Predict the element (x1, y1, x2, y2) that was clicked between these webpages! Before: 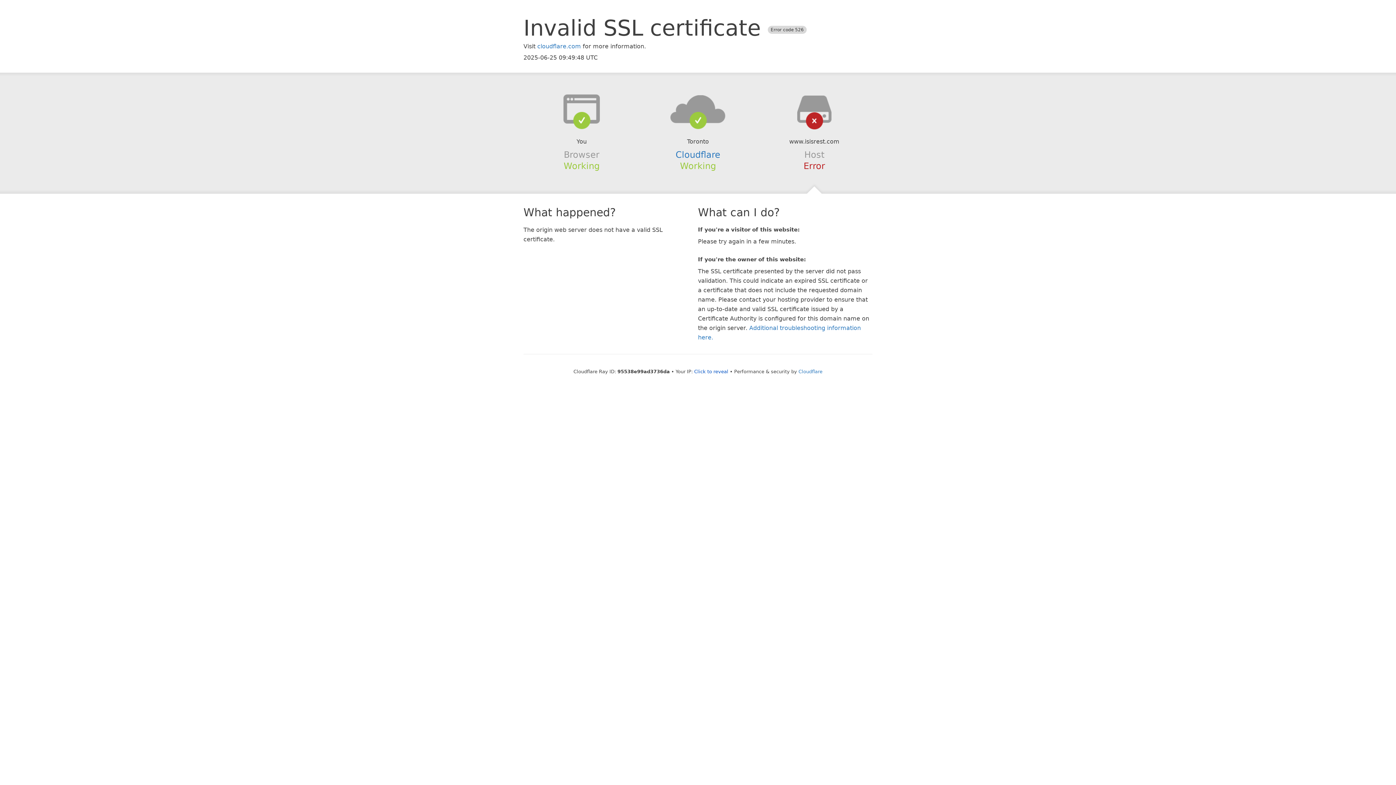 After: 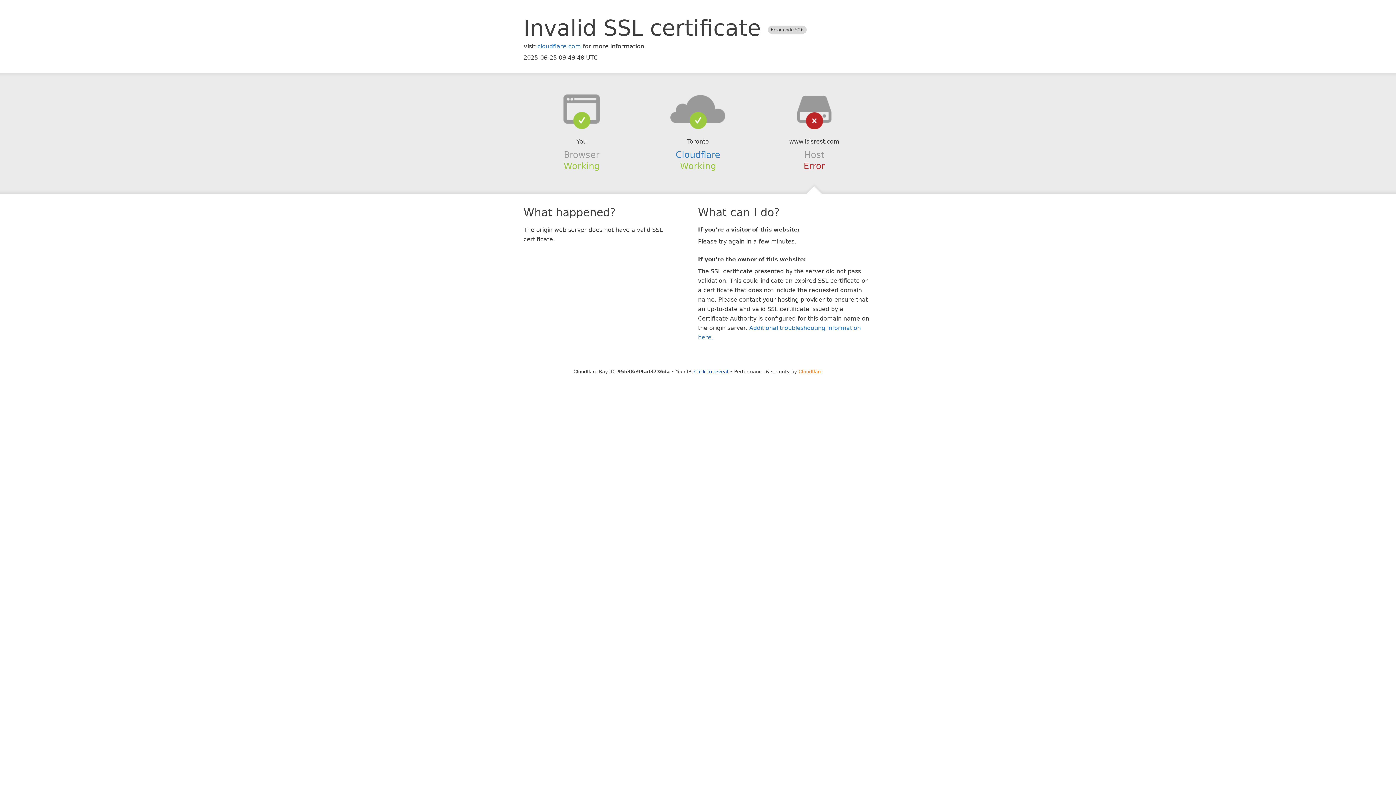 Action: bbox: (798, 368, 822, 374) label: Cloudflare